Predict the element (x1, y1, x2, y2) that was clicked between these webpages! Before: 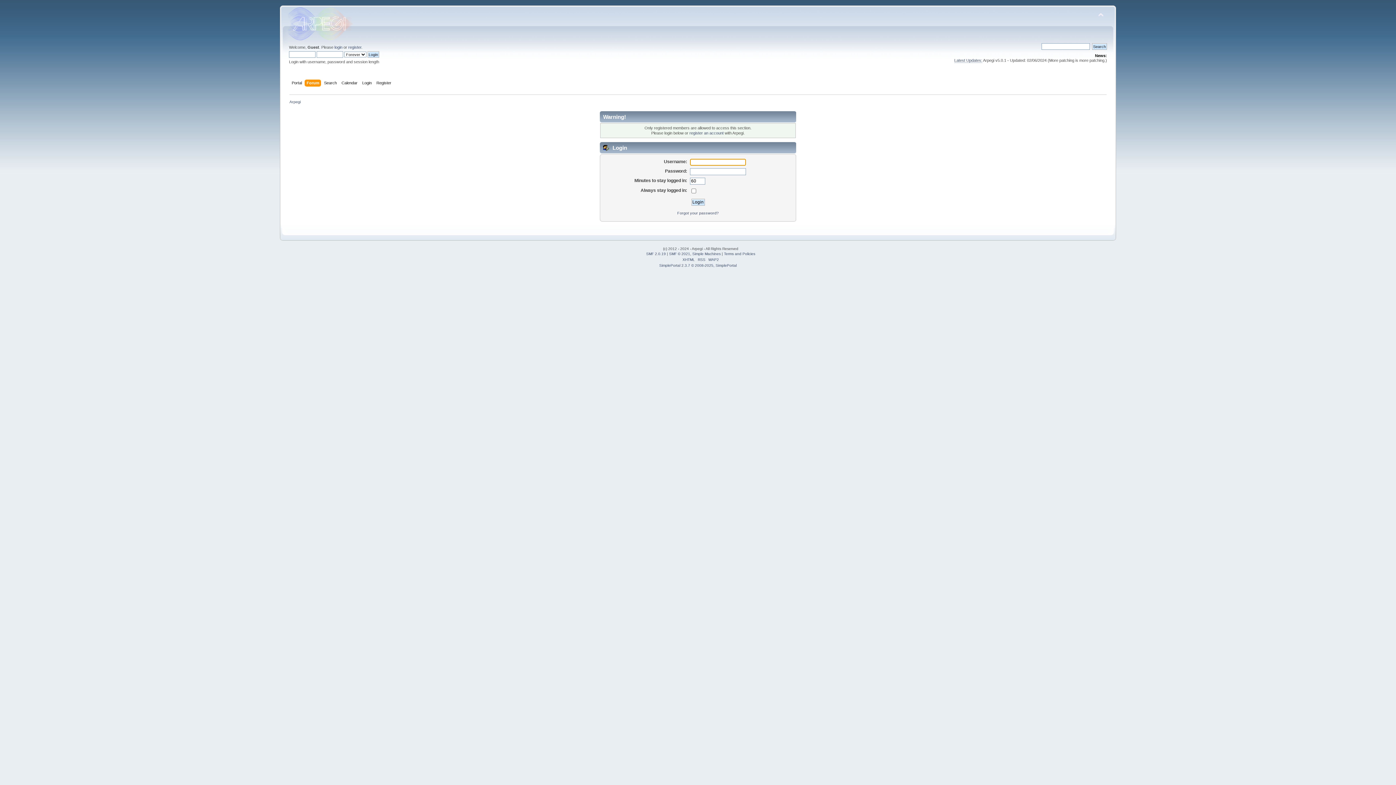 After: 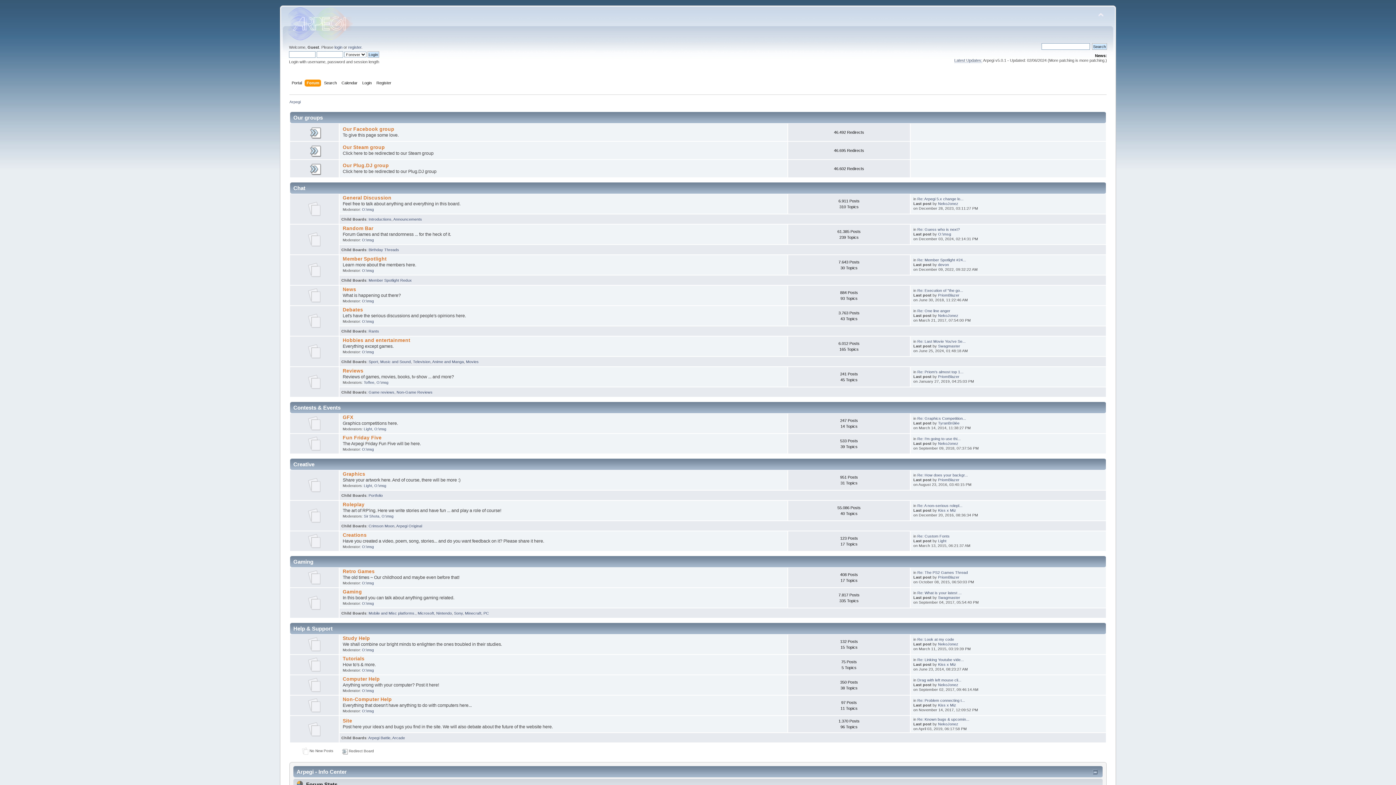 Action: bbox: (306, 79, 321, 87) label: Forum